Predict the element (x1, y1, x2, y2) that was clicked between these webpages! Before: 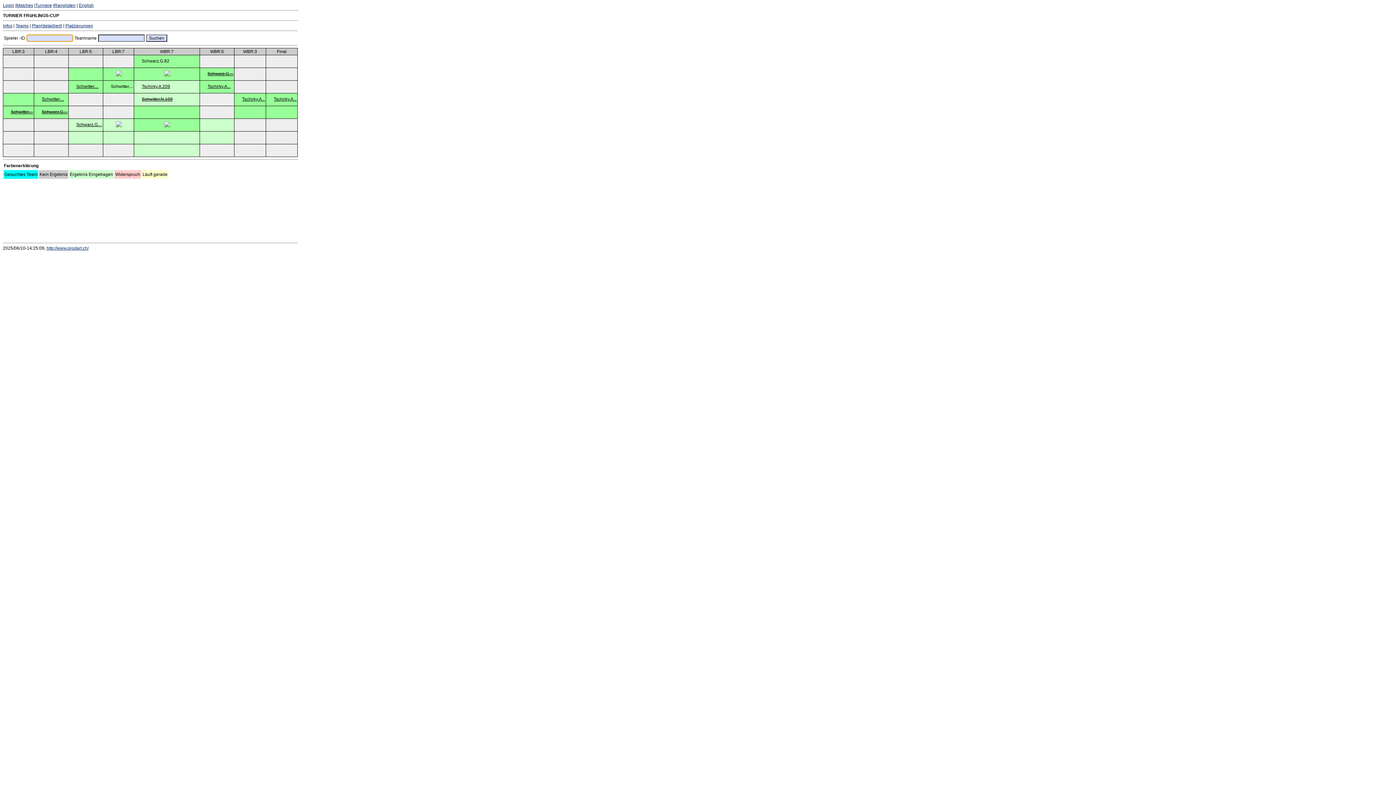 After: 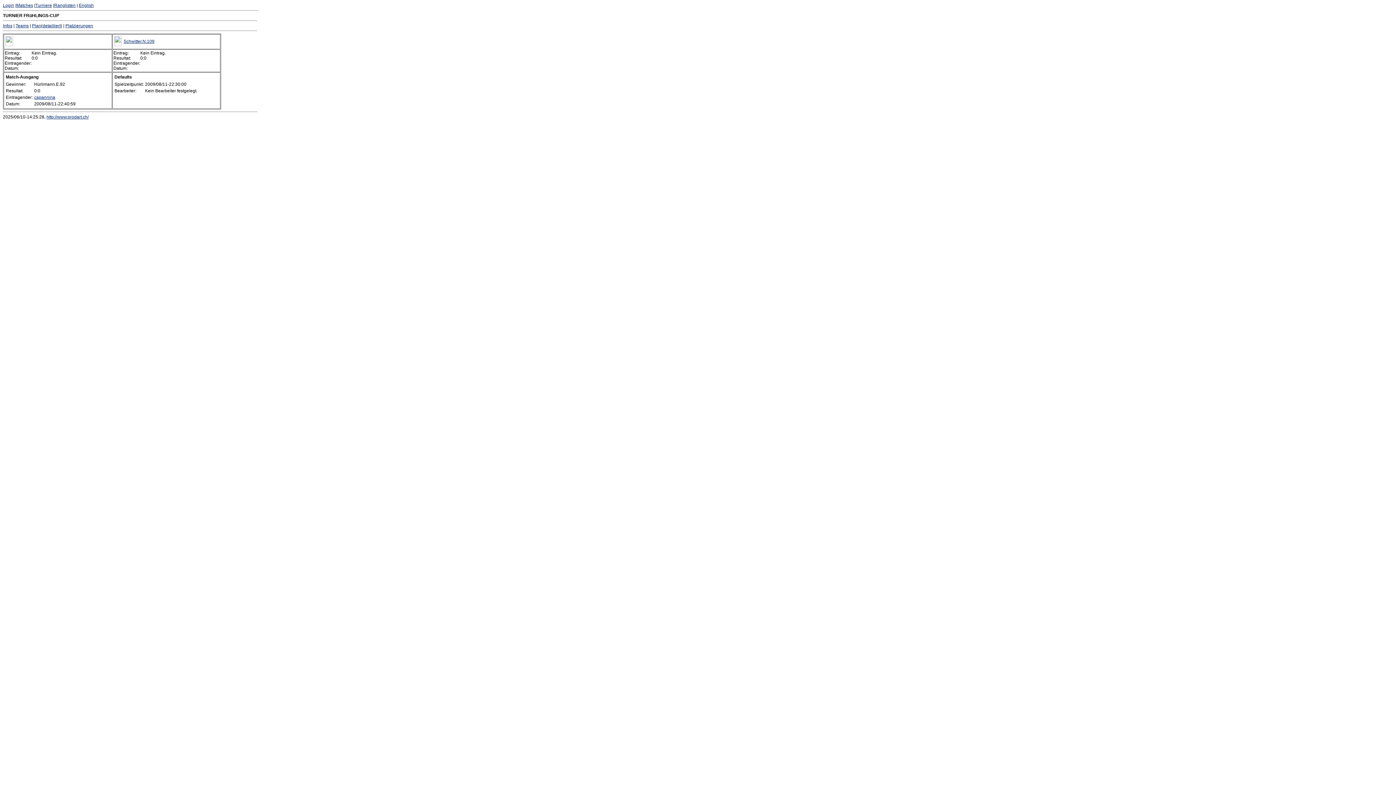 Action: label: Schwitter.... bbox: (10, 109, 33, 114)